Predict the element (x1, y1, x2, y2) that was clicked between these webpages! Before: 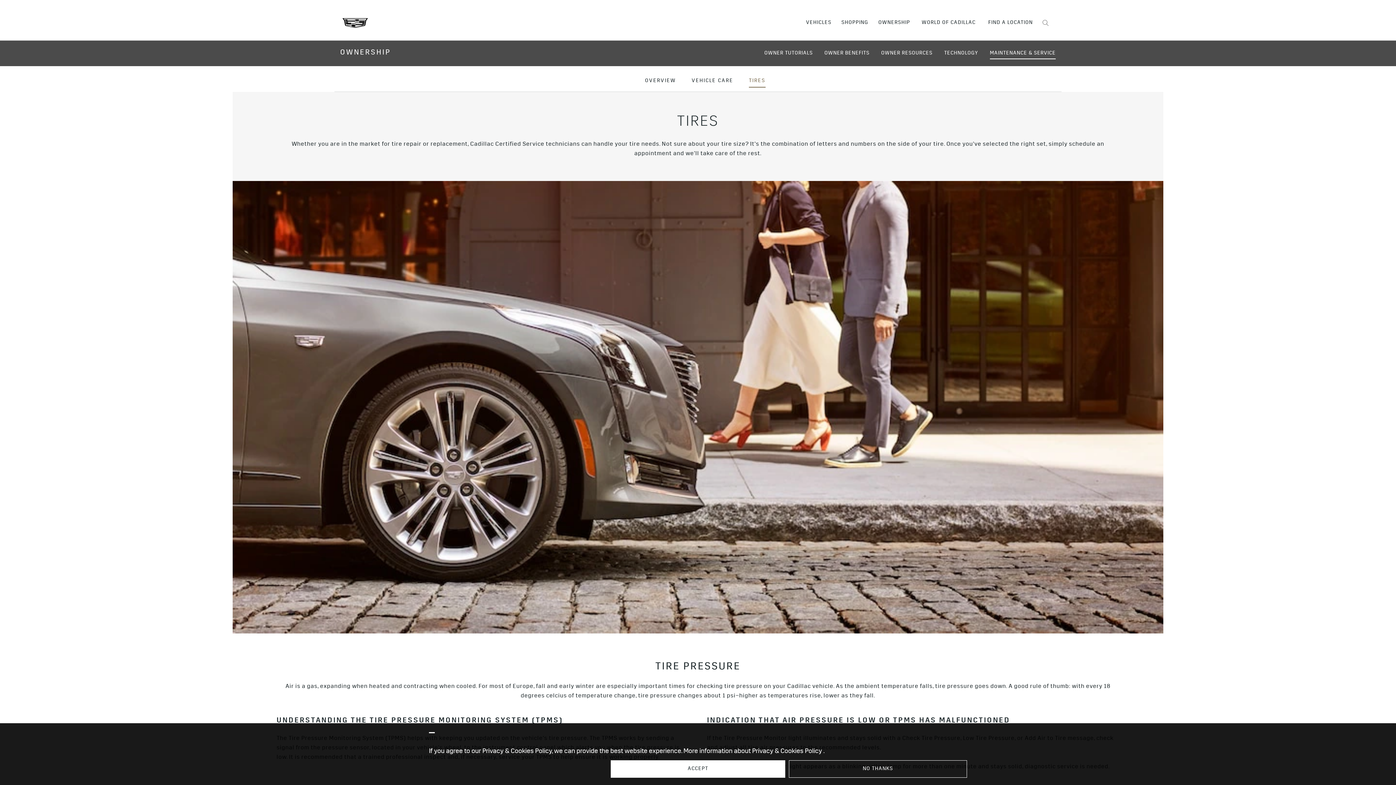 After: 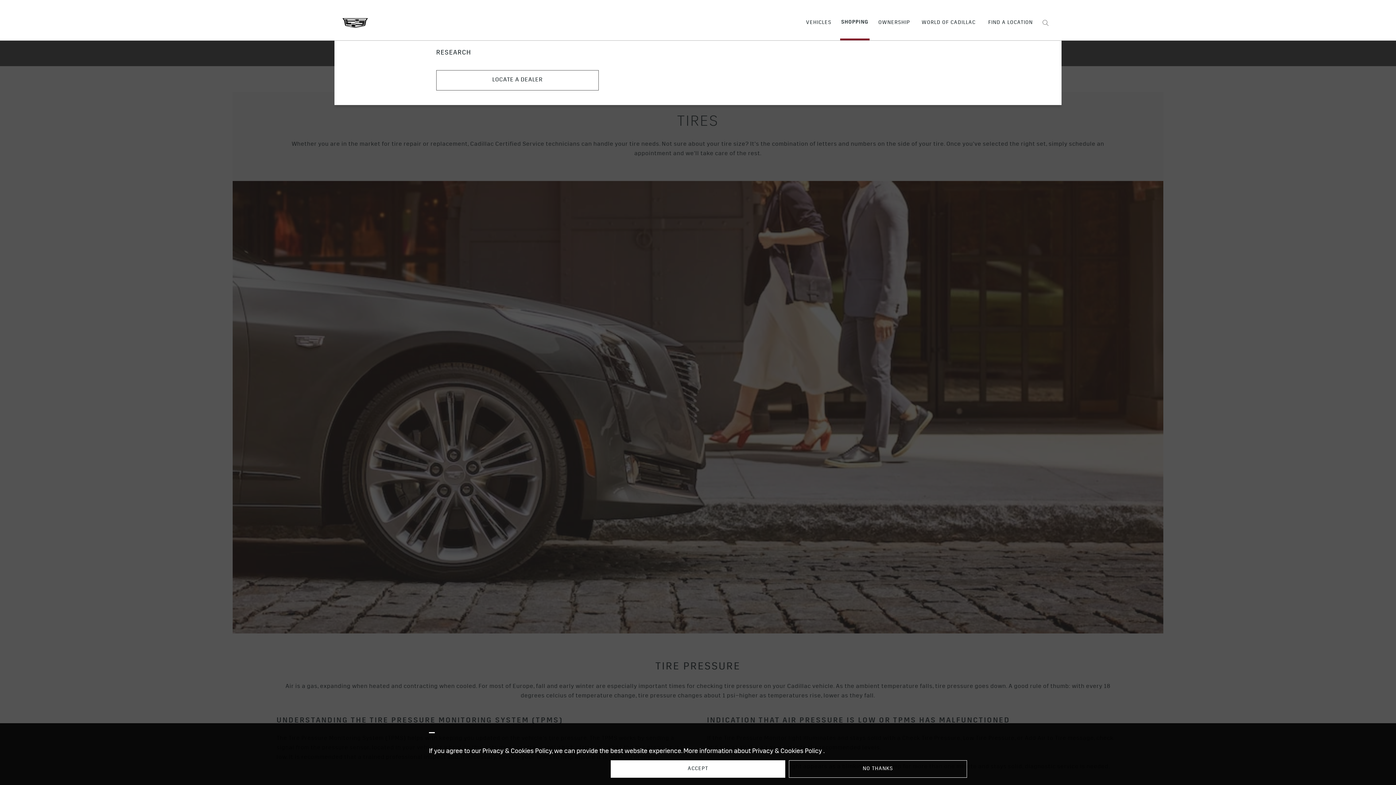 Action: label: SHOPPING bbox: (836, 9, 873, 40)